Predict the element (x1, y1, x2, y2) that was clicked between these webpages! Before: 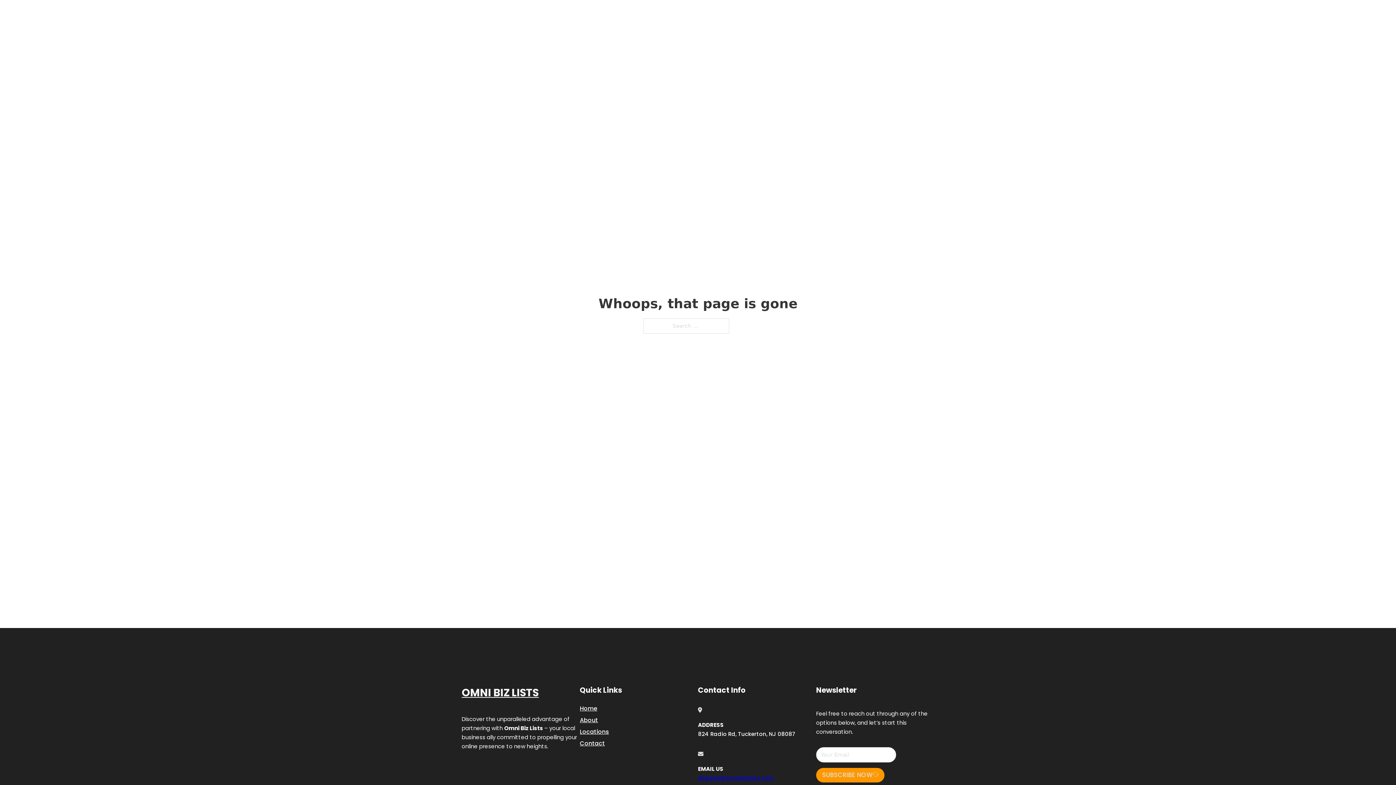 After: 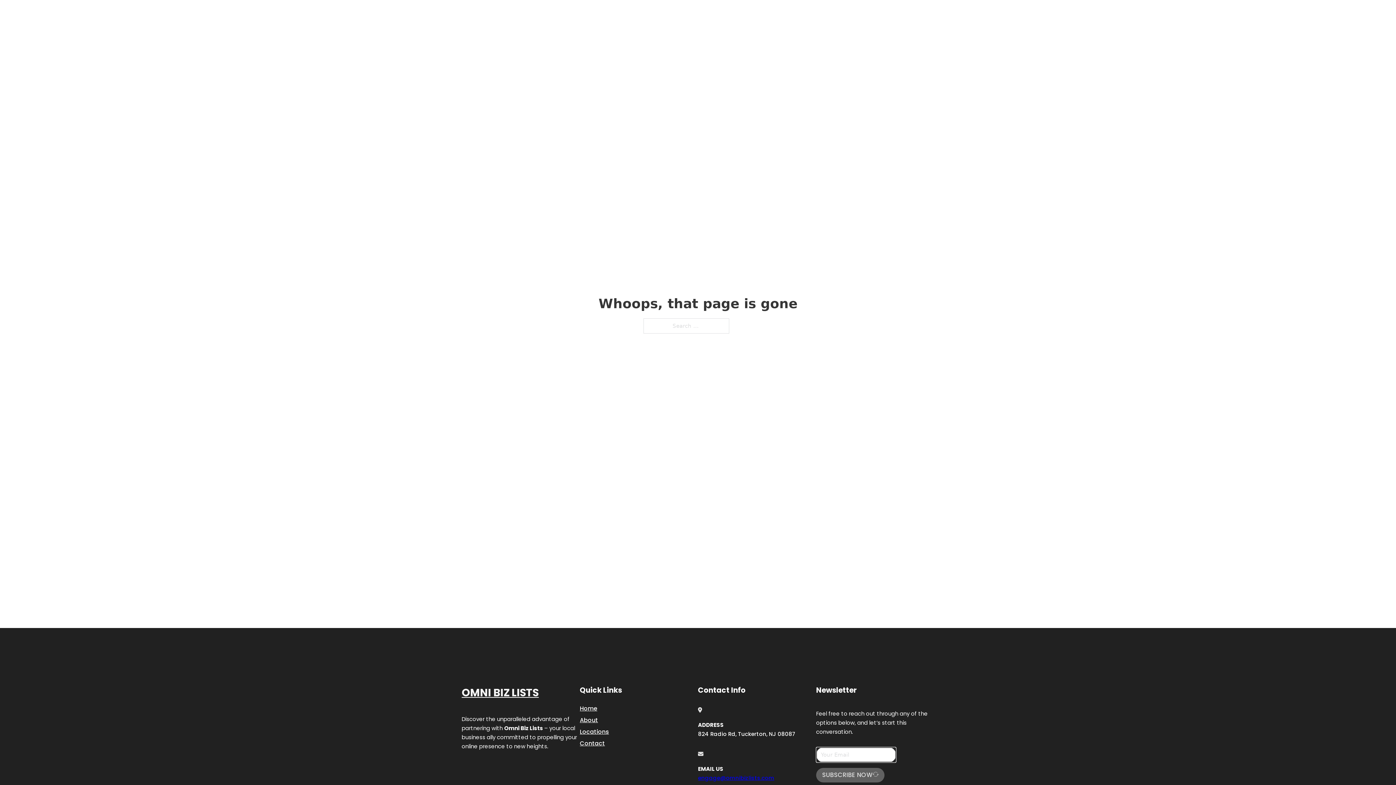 Action: label: SUBSCRIBE NOW bbox: (816, 768, 884, 782)